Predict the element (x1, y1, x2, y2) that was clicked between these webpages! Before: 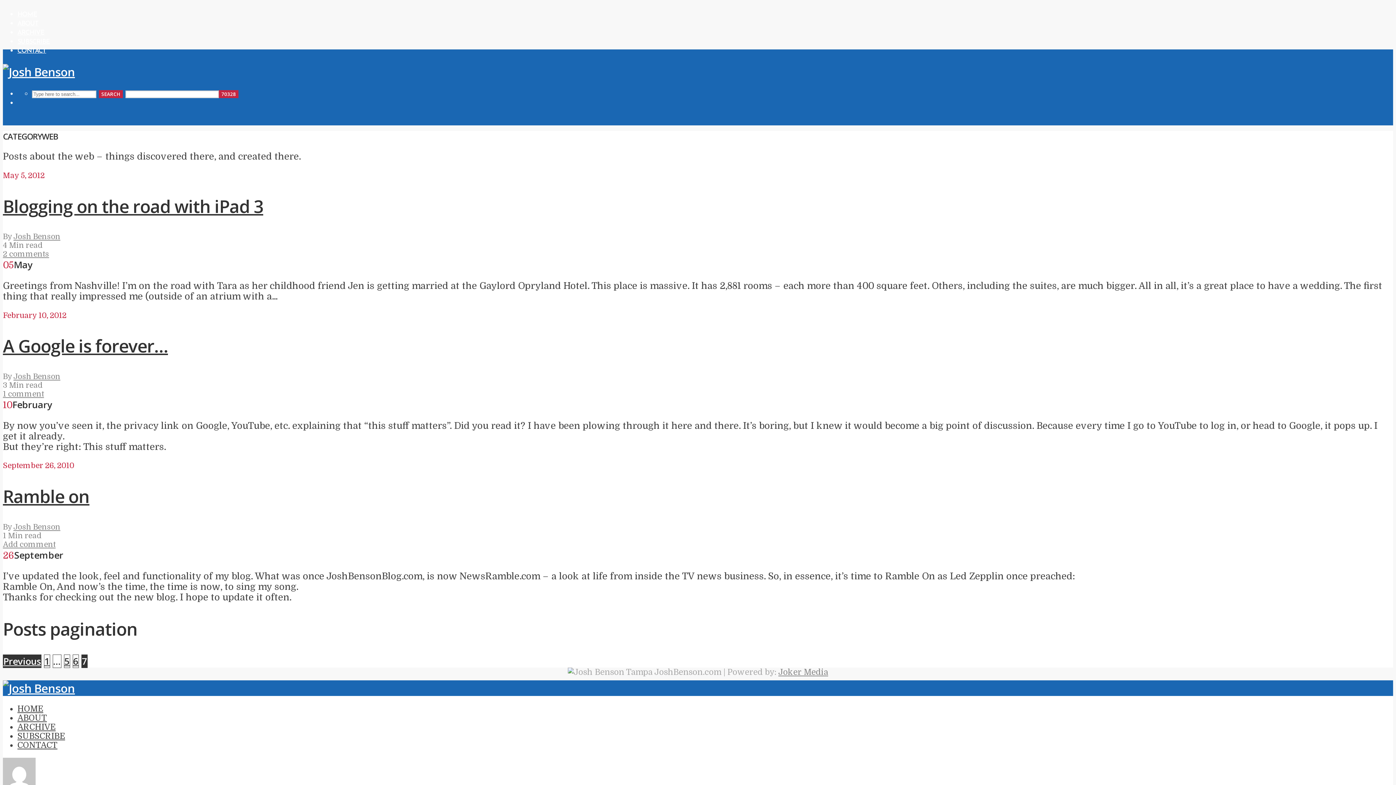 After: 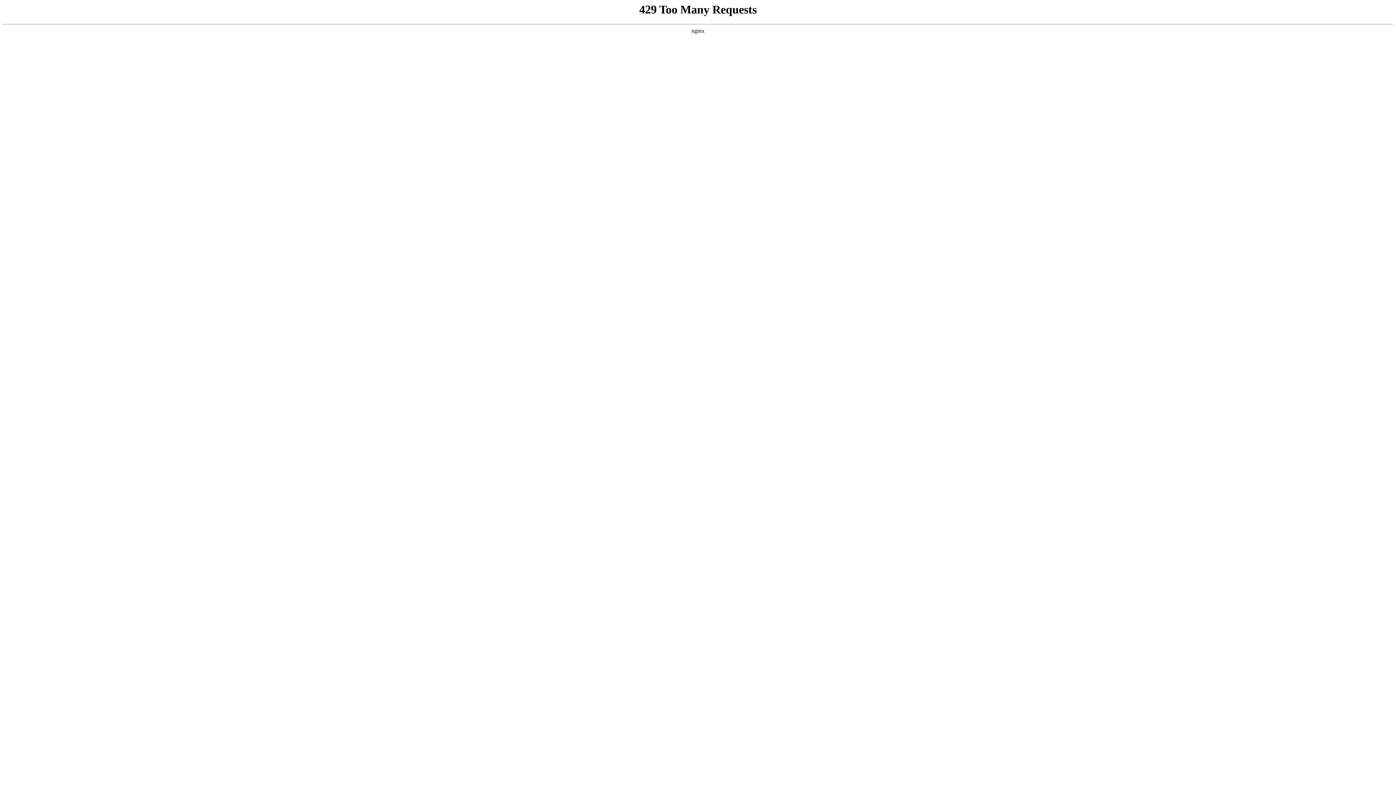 Action: label: Blogging on the road with iPad 3 bbox: (2, 194, 263, 218)